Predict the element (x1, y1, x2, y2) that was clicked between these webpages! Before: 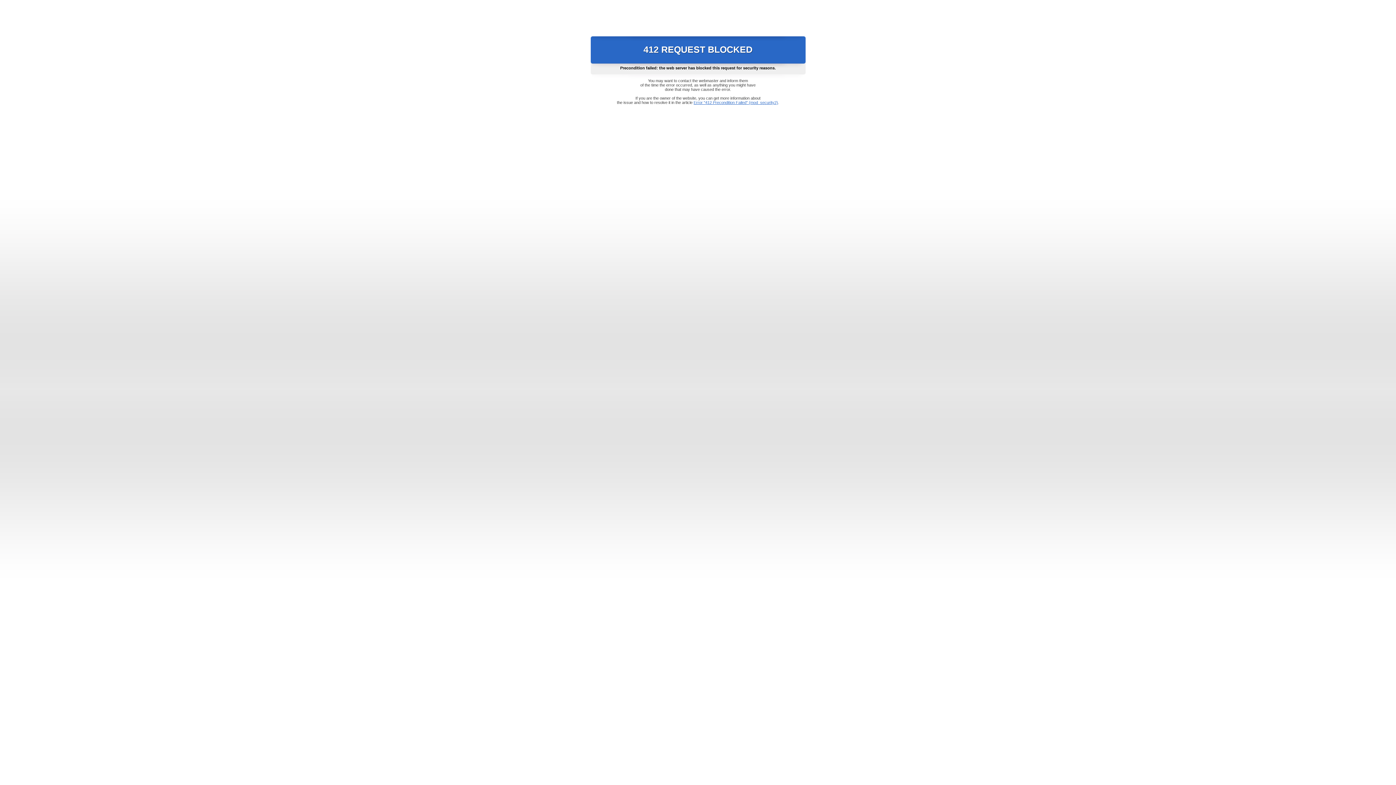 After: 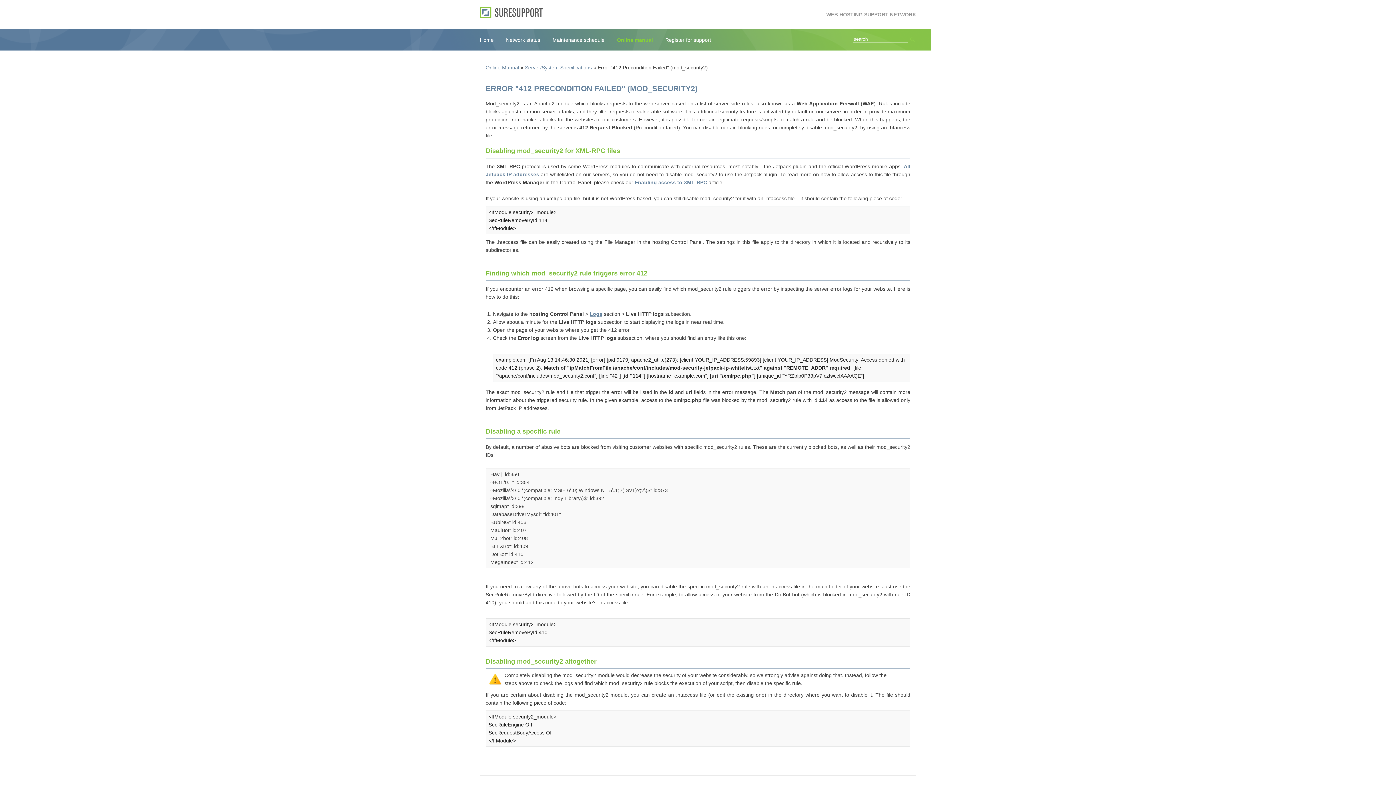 Action: label: Error "412 Precondition Failed" (mod_security2) bbox: (693, 100, 778, 104)